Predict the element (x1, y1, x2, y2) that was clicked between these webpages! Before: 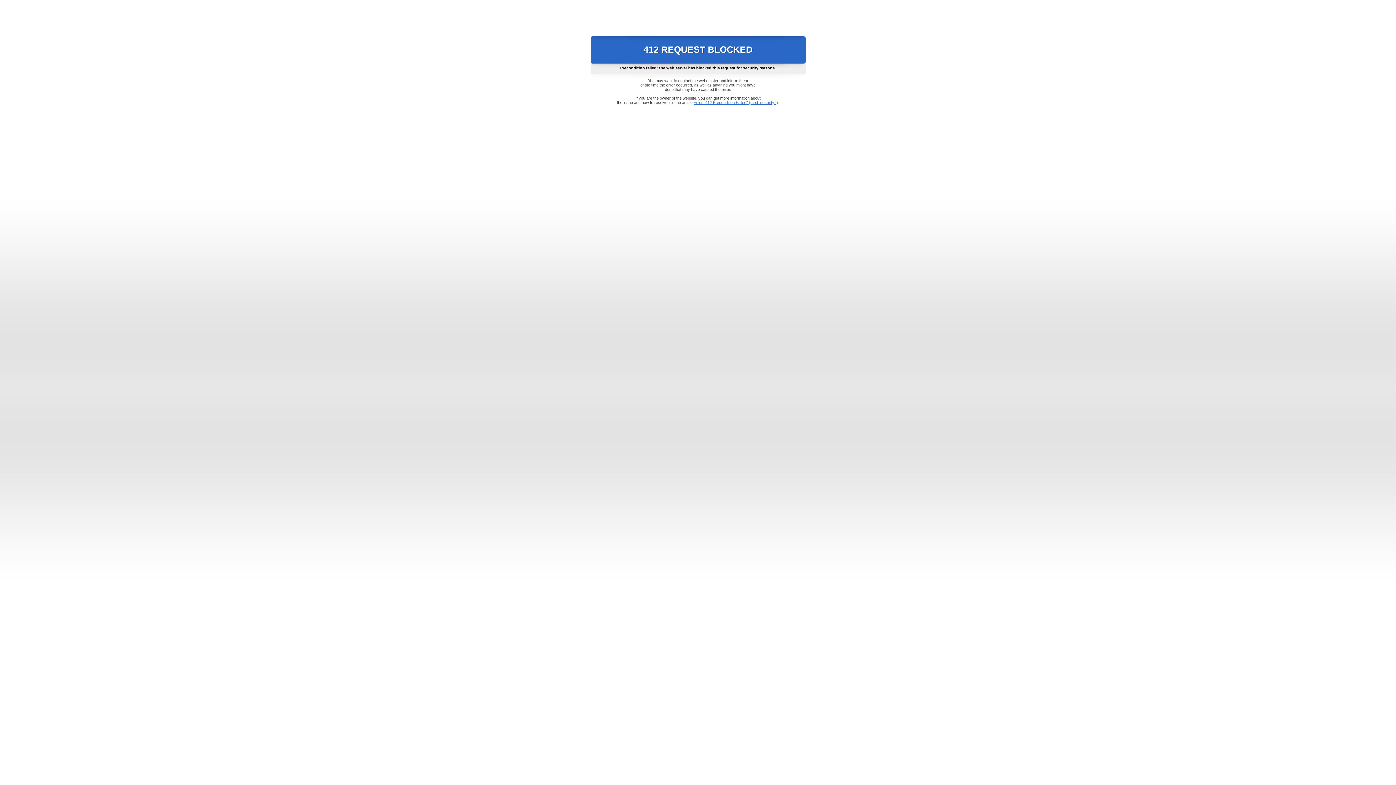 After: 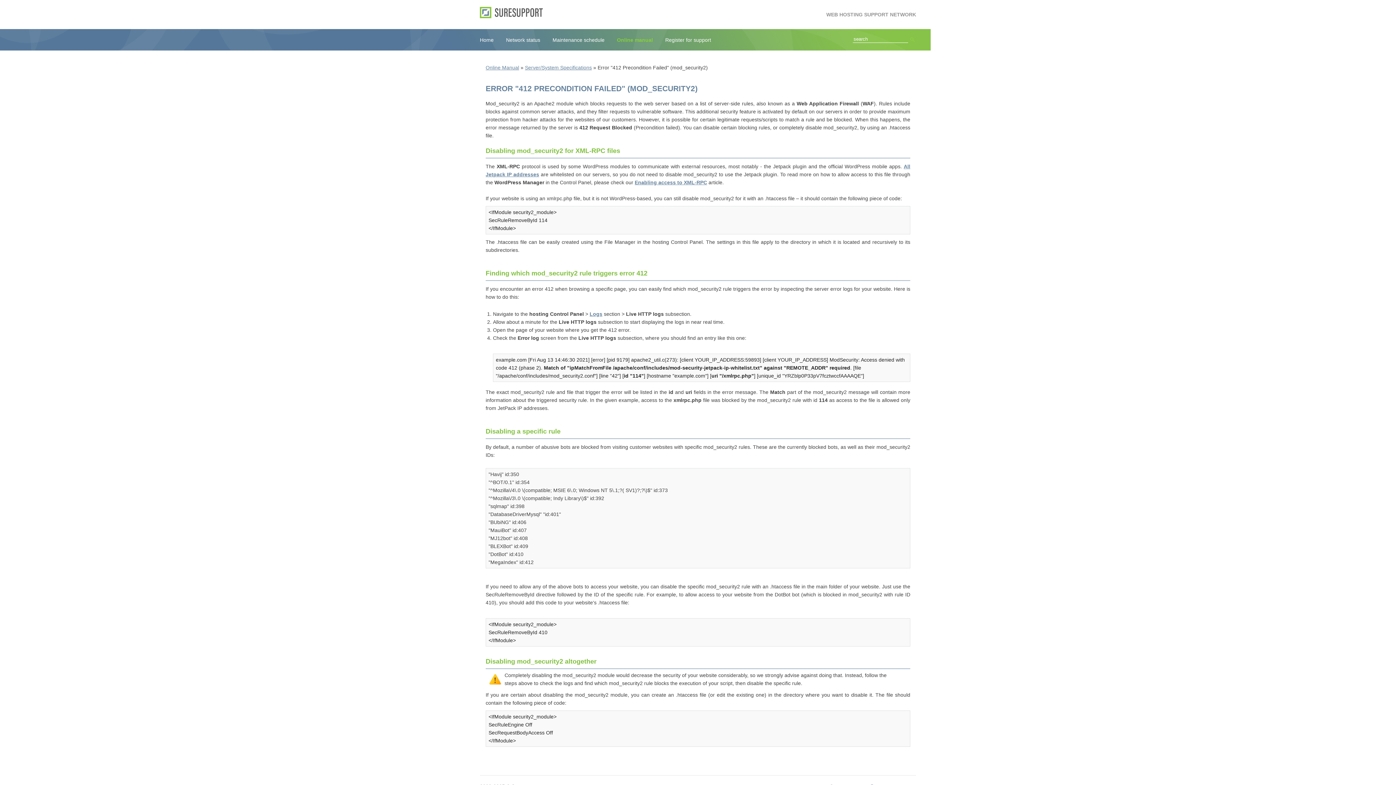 Action: bbox: (693, 100, 778, 104) label: Error "412 Precondition Failed" (mod_security2)